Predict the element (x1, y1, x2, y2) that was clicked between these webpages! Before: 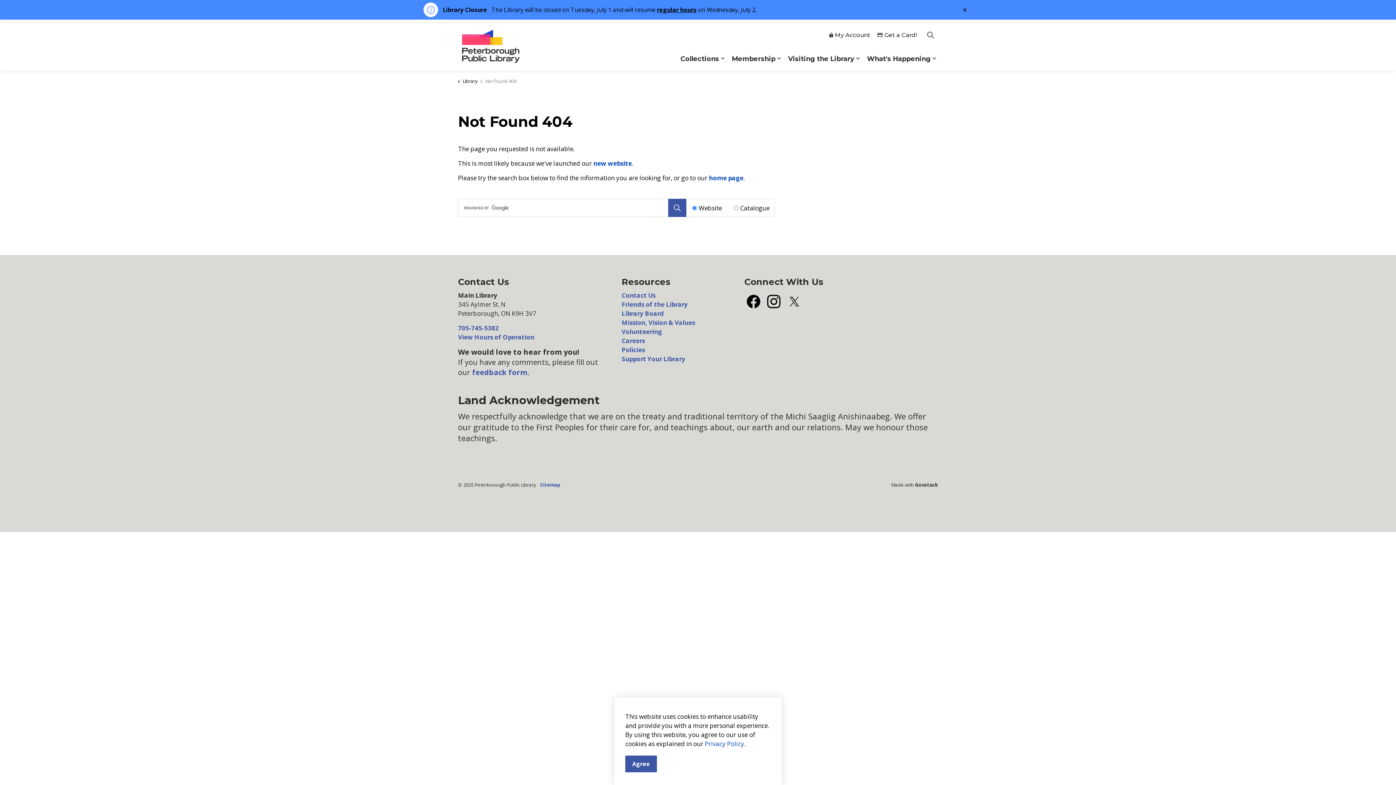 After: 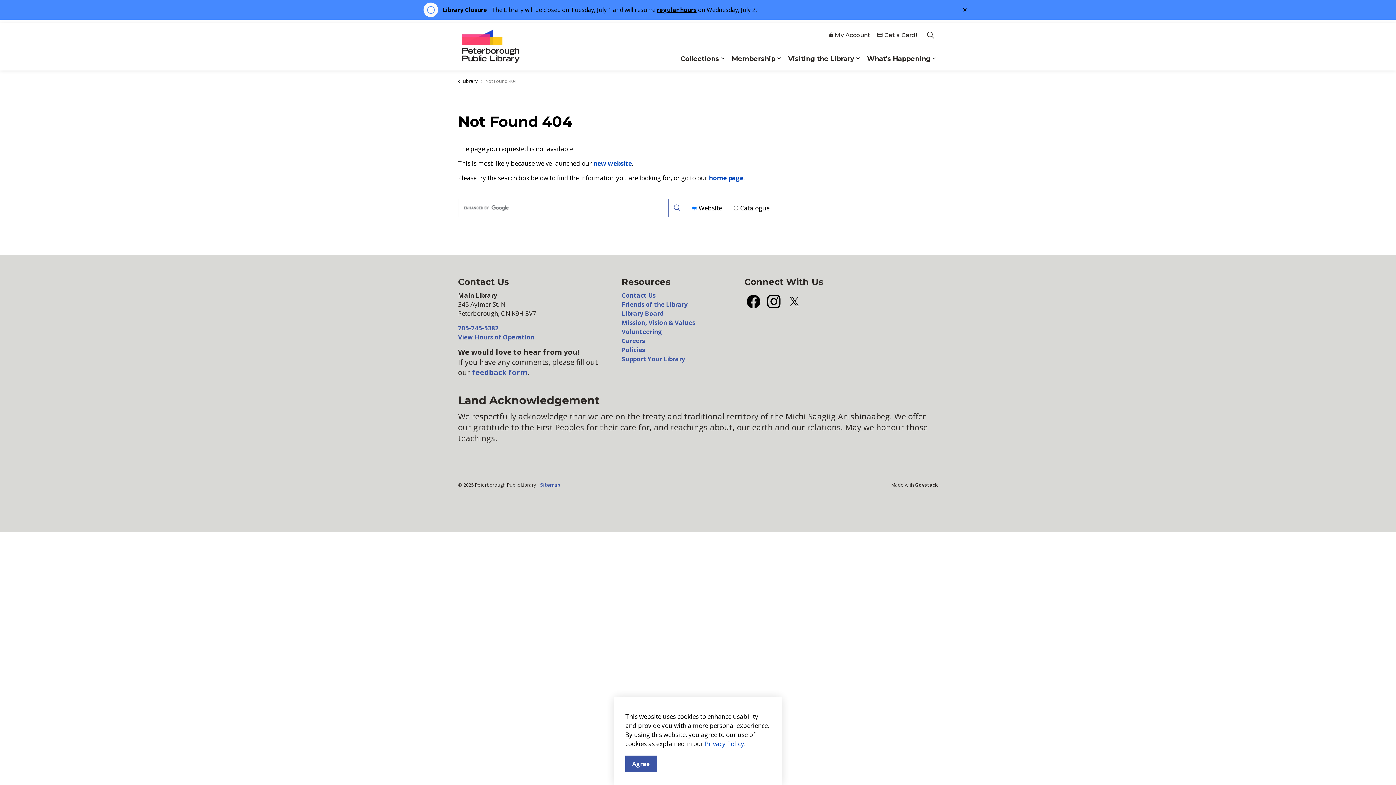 Action: bbox: (668, 198, 686, 217)